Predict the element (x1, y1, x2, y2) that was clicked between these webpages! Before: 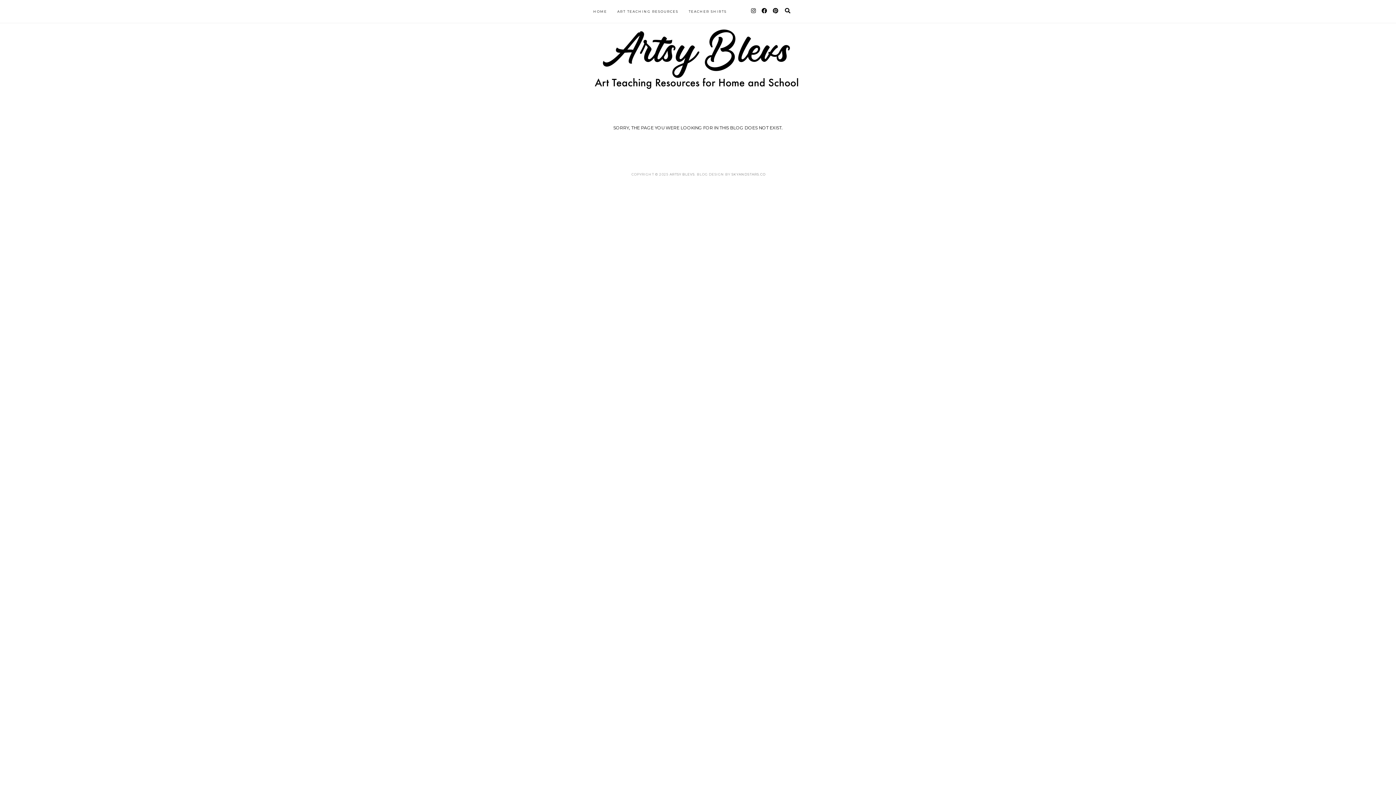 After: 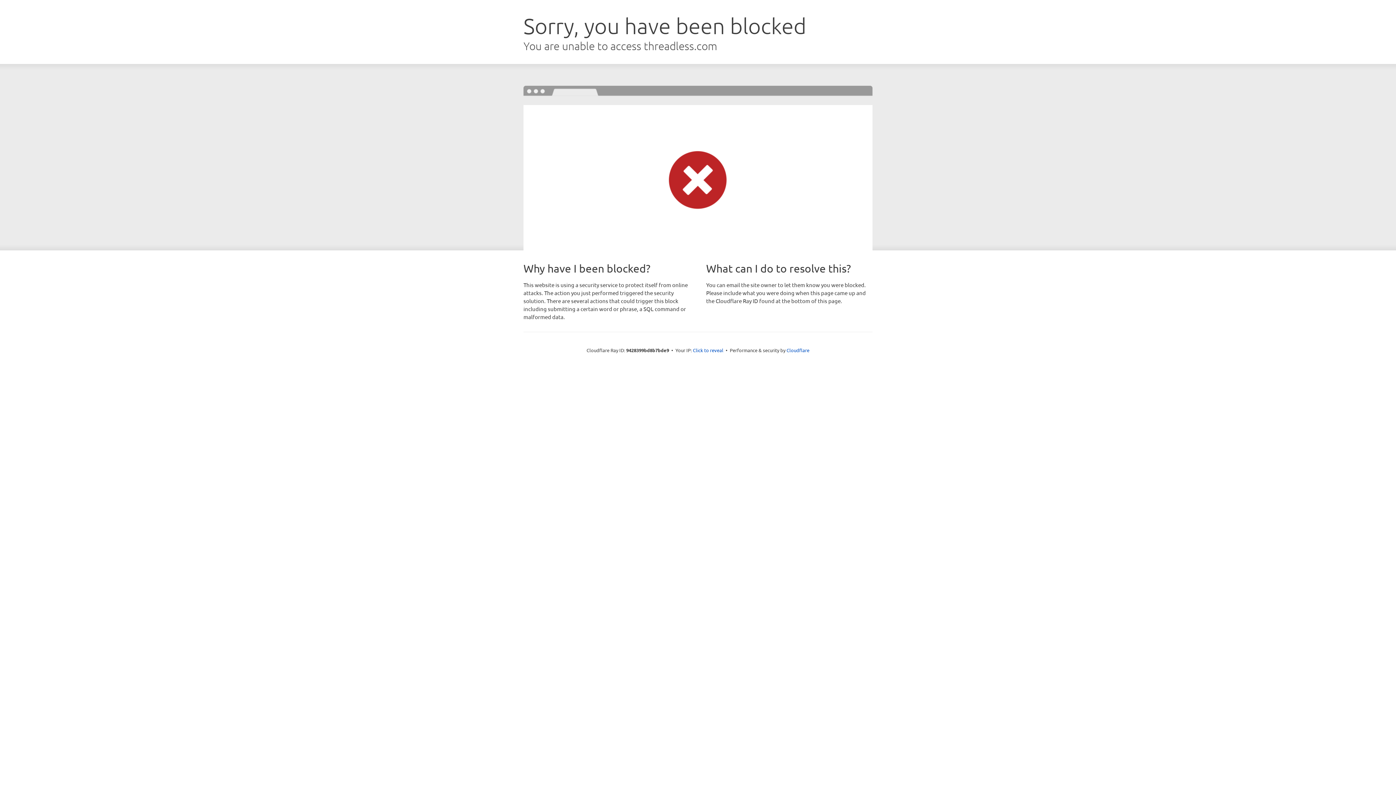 Action: label: TEACHER SHIRTS bbox: (688, 9, 726, 13)